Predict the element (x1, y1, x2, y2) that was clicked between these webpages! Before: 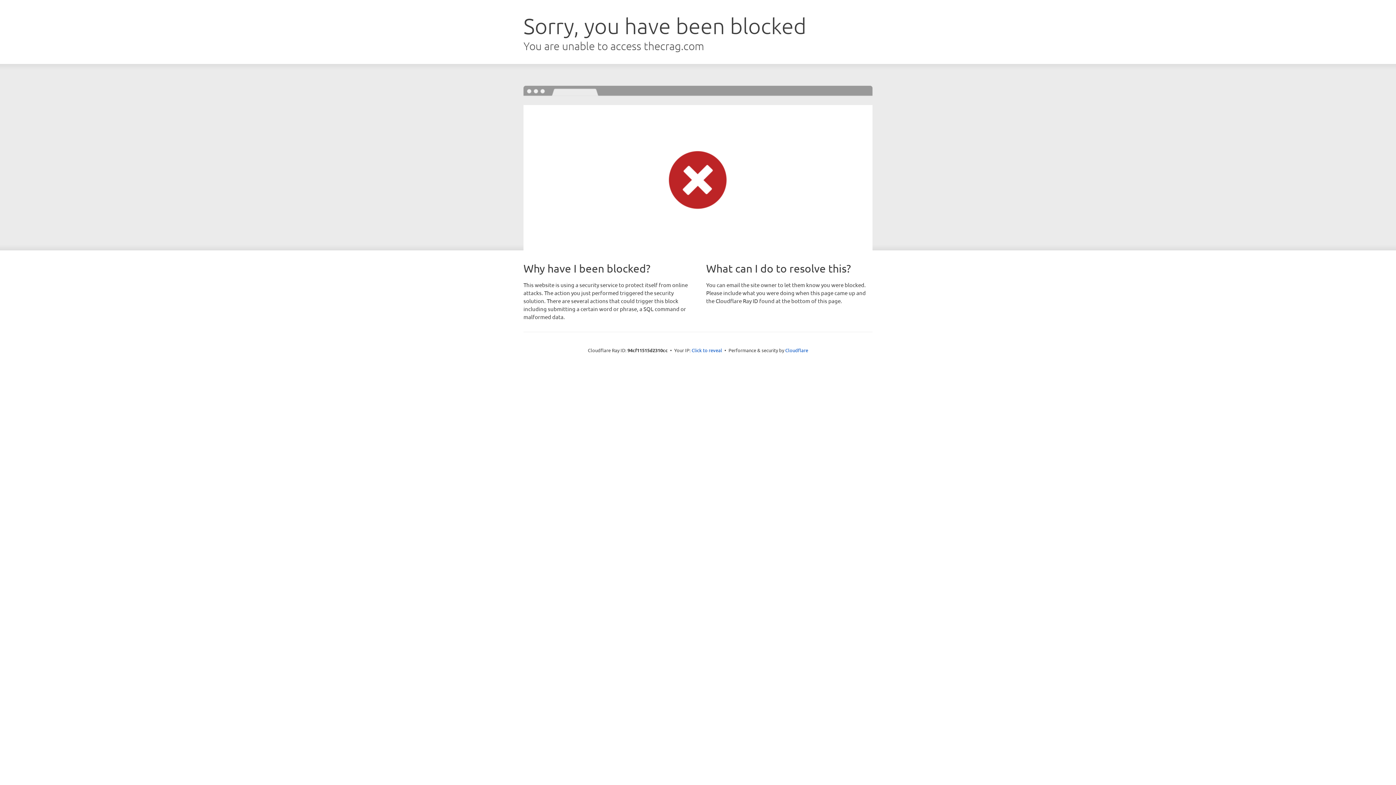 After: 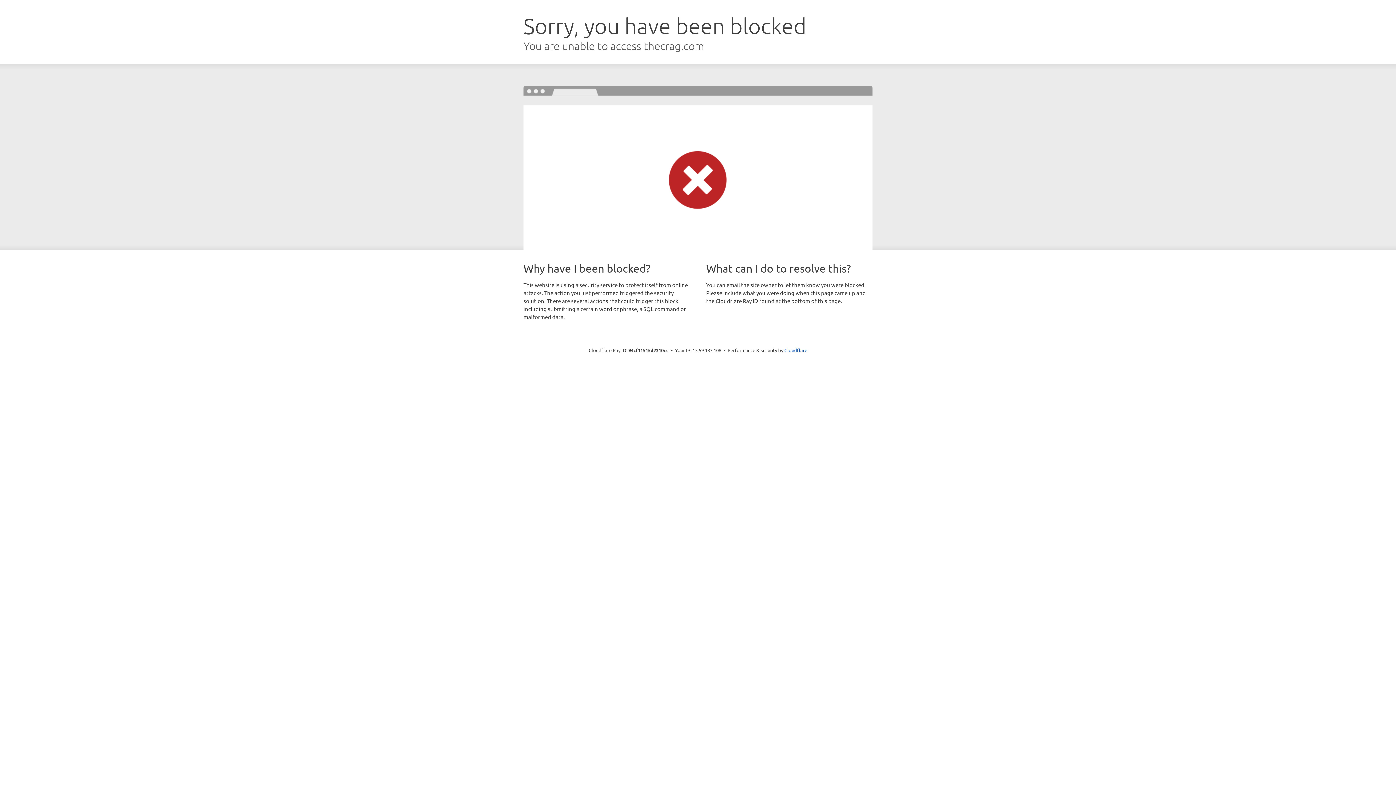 Action: bbox: (691, 346, 722, 353) label: Click to reveal